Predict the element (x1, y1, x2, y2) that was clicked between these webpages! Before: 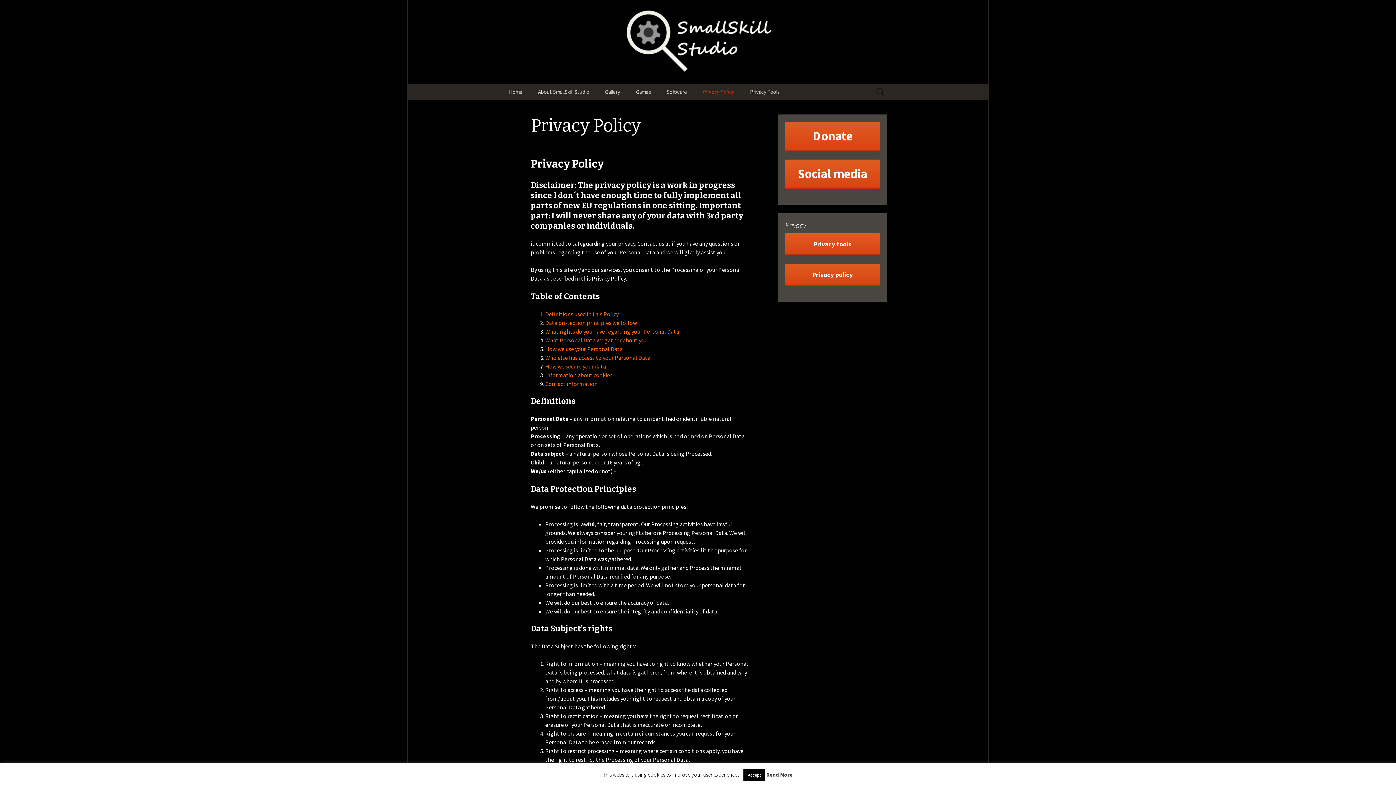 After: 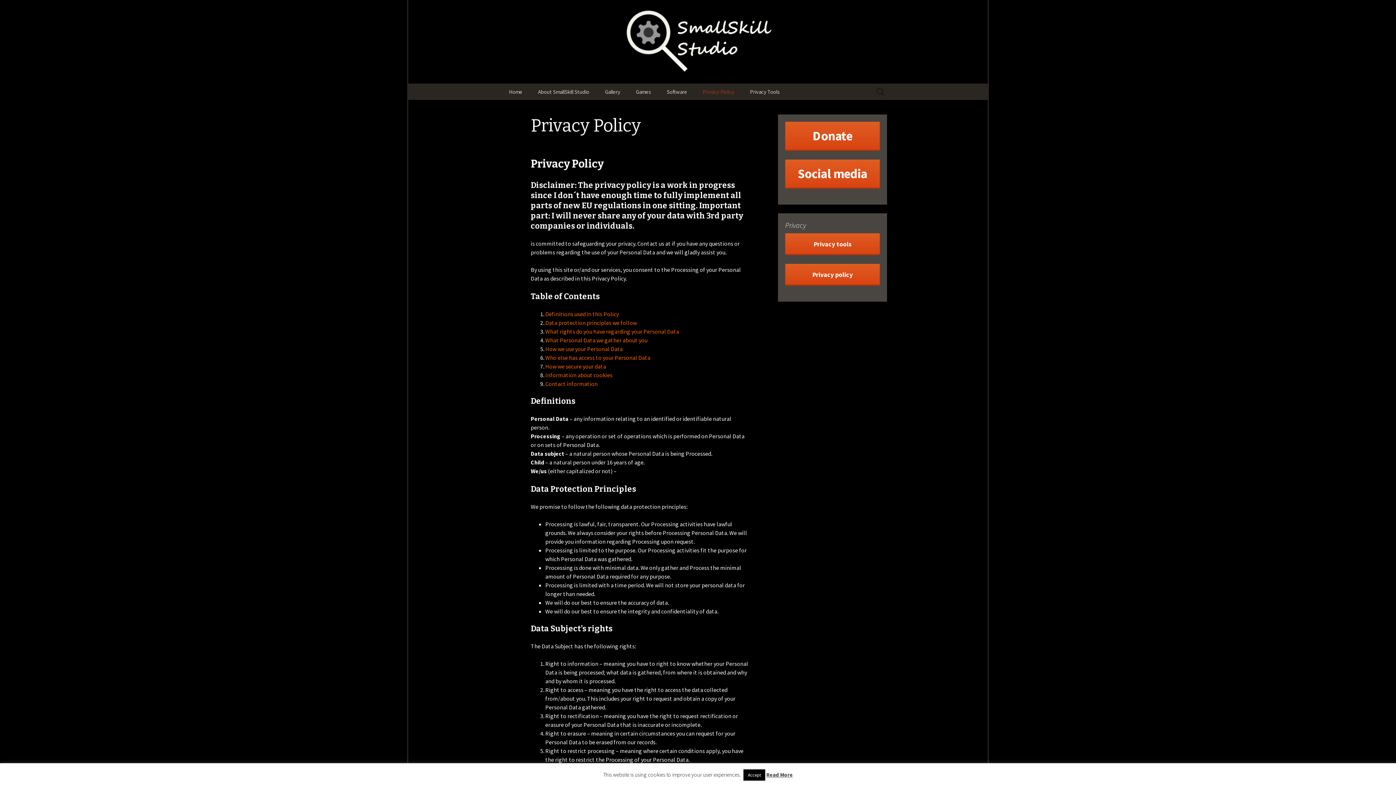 Action: label: Read More bbox: (766, 771, 793, 778)